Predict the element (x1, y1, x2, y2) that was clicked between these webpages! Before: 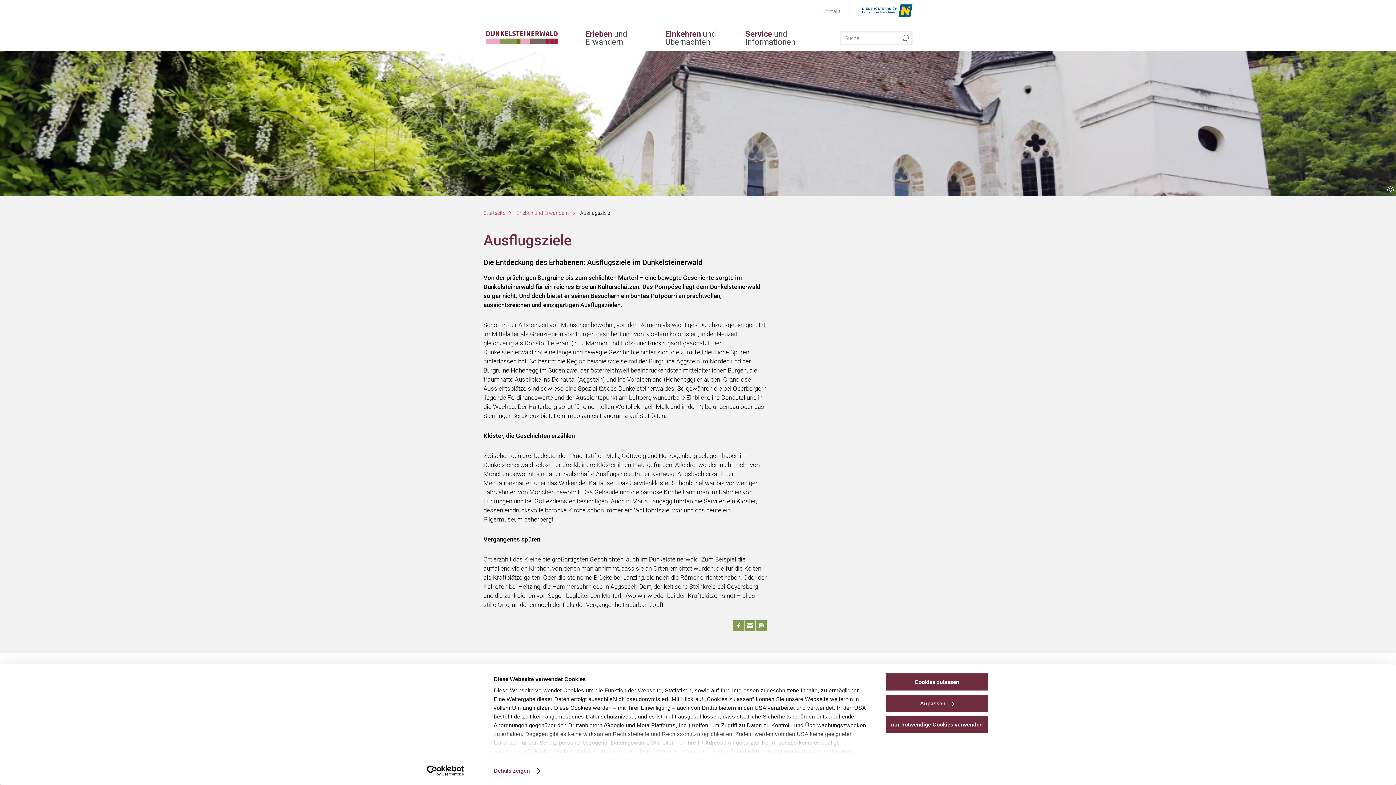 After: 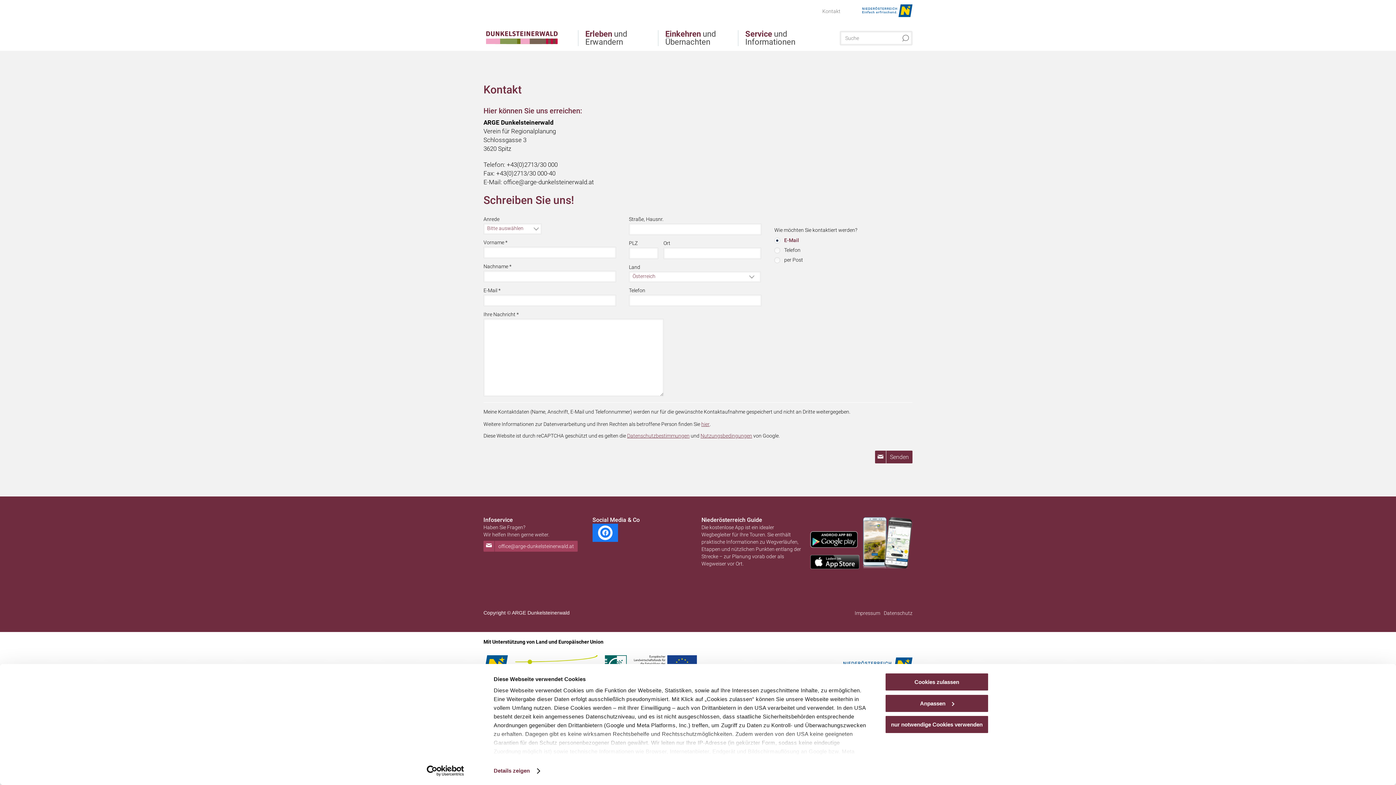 Action: bbox: (822, 8, 840, 13) label: Kontakt